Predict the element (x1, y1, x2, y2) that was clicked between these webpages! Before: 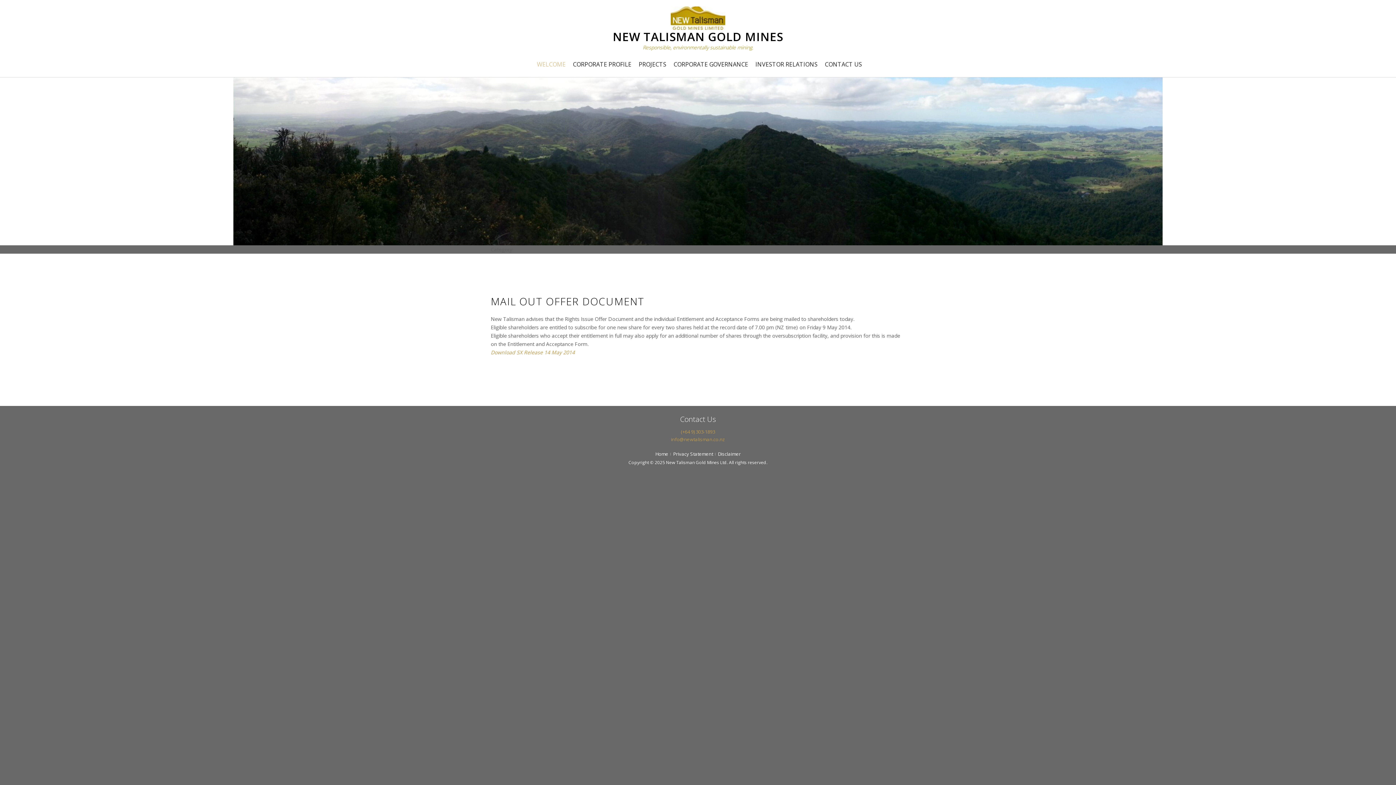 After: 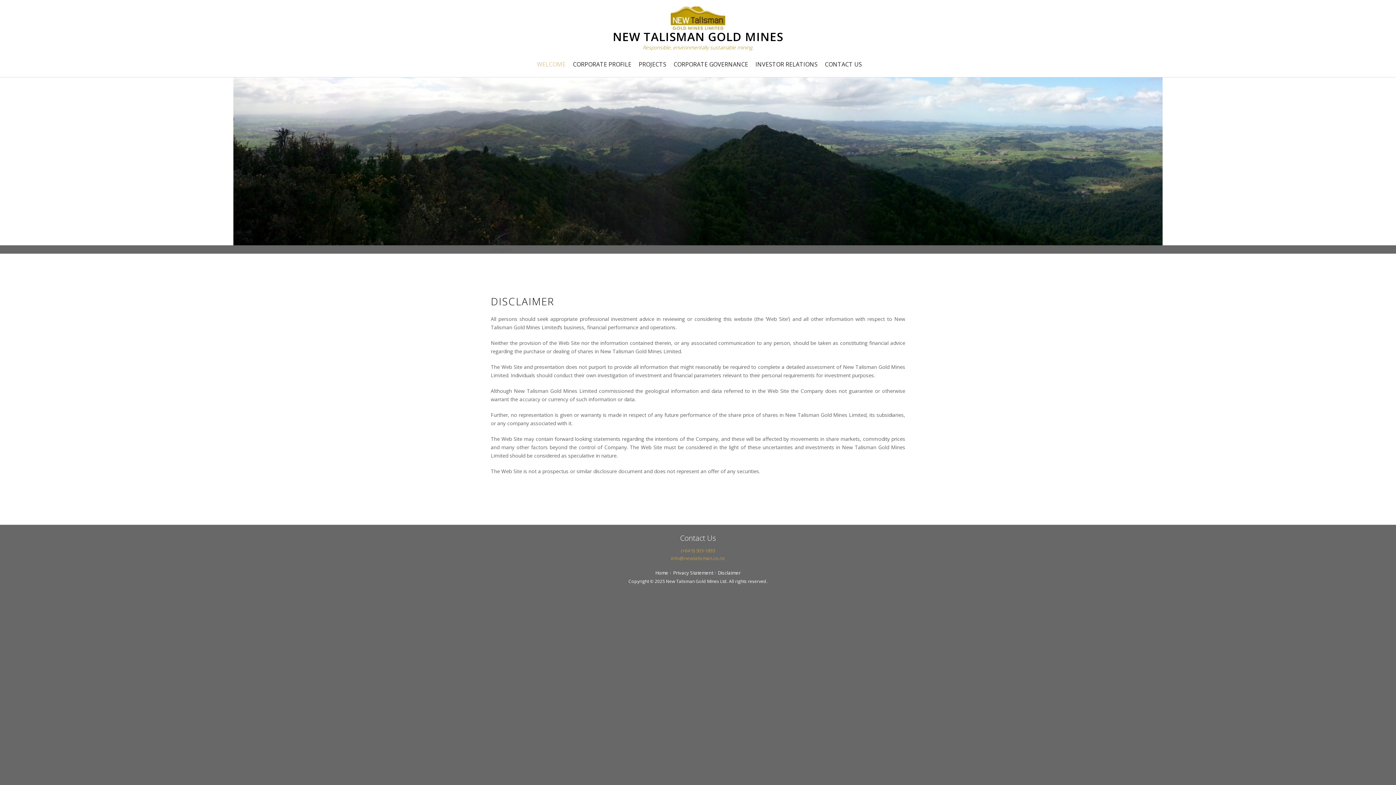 Action: label: Disclaimer bbox: (718, 450, 740, 457)